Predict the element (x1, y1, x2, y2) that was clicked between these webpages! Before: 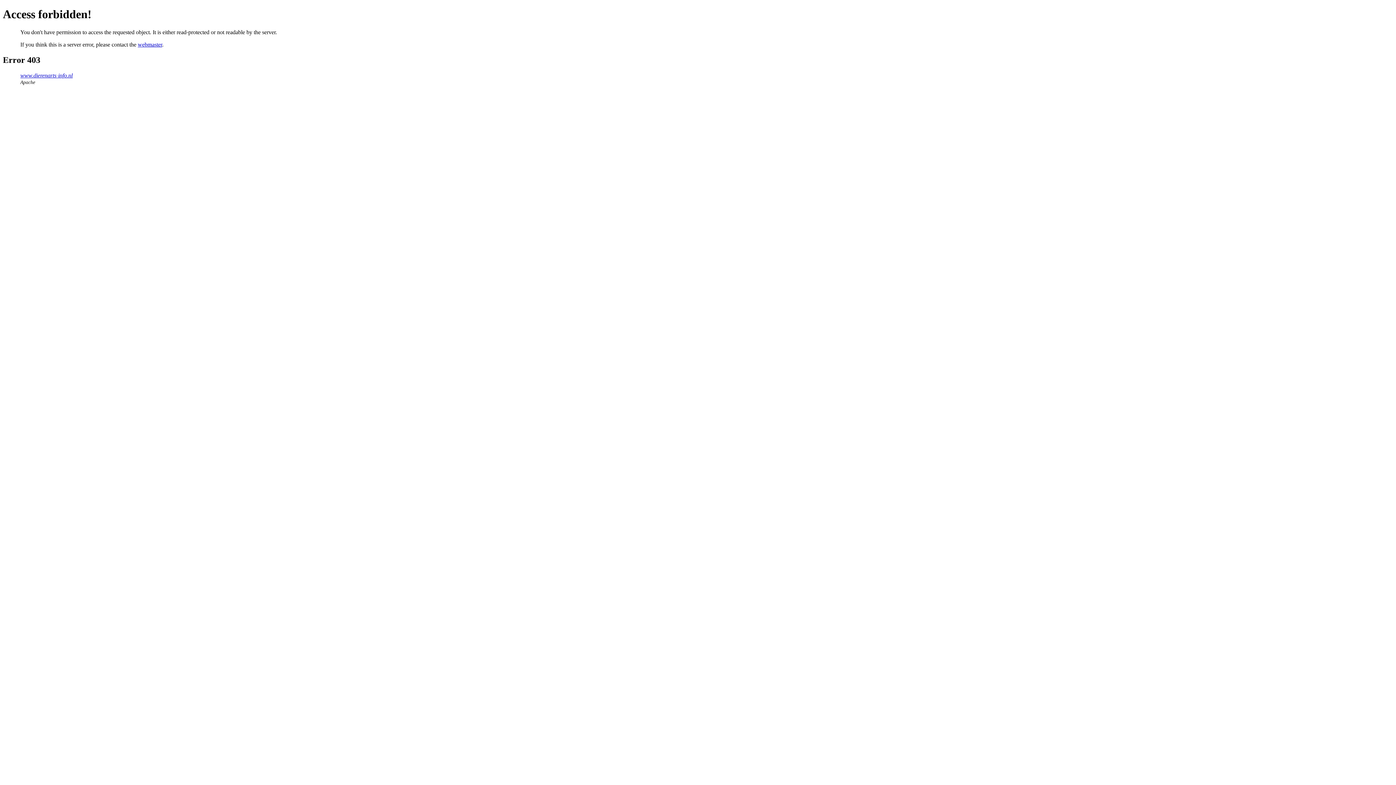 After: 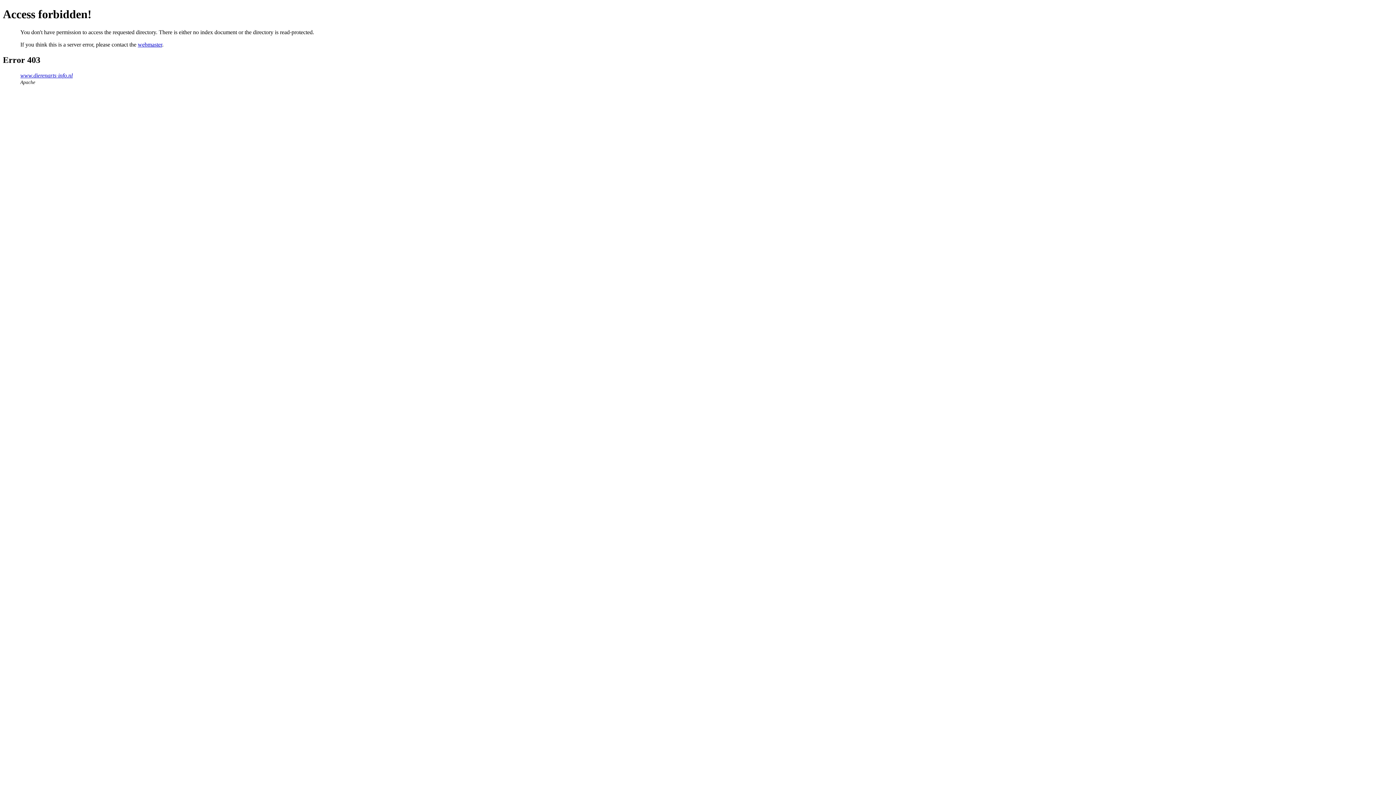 Action: bbox: (20, 72, 72, 78) label: www.dierenarts-info.nl